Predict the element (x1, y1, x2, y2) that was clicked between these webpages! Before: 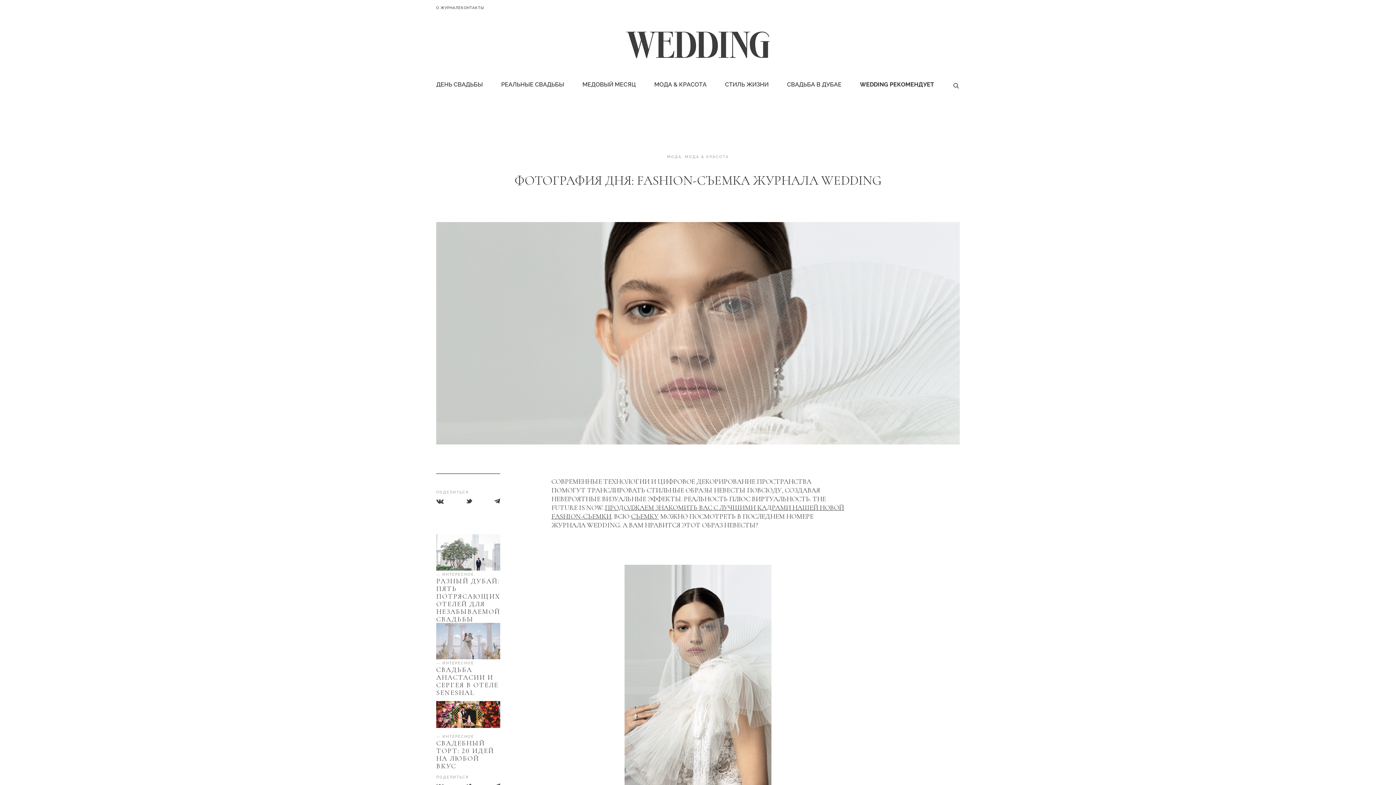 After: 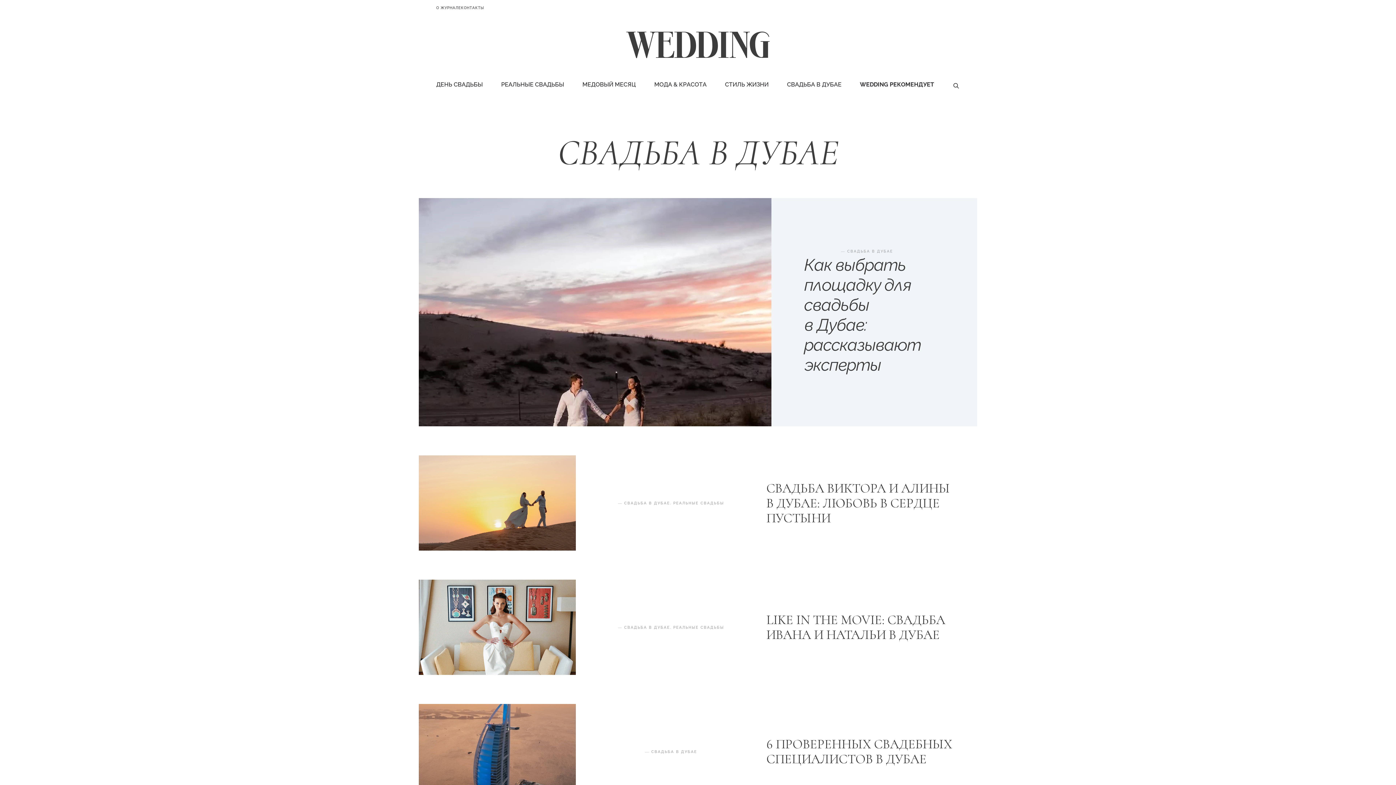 Action: bbox: (787, 81, 841, 90) label: СВАДЬБА В ДУБАЕ